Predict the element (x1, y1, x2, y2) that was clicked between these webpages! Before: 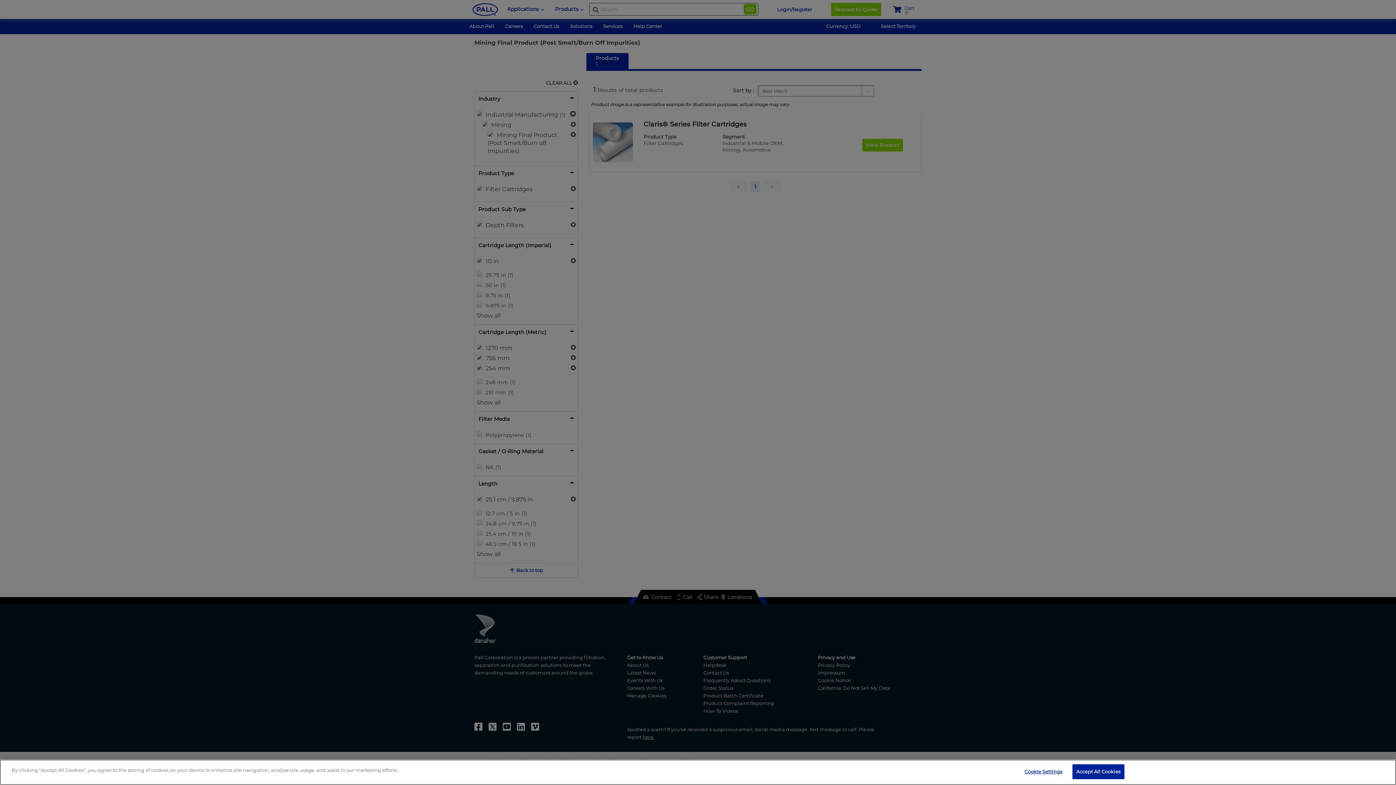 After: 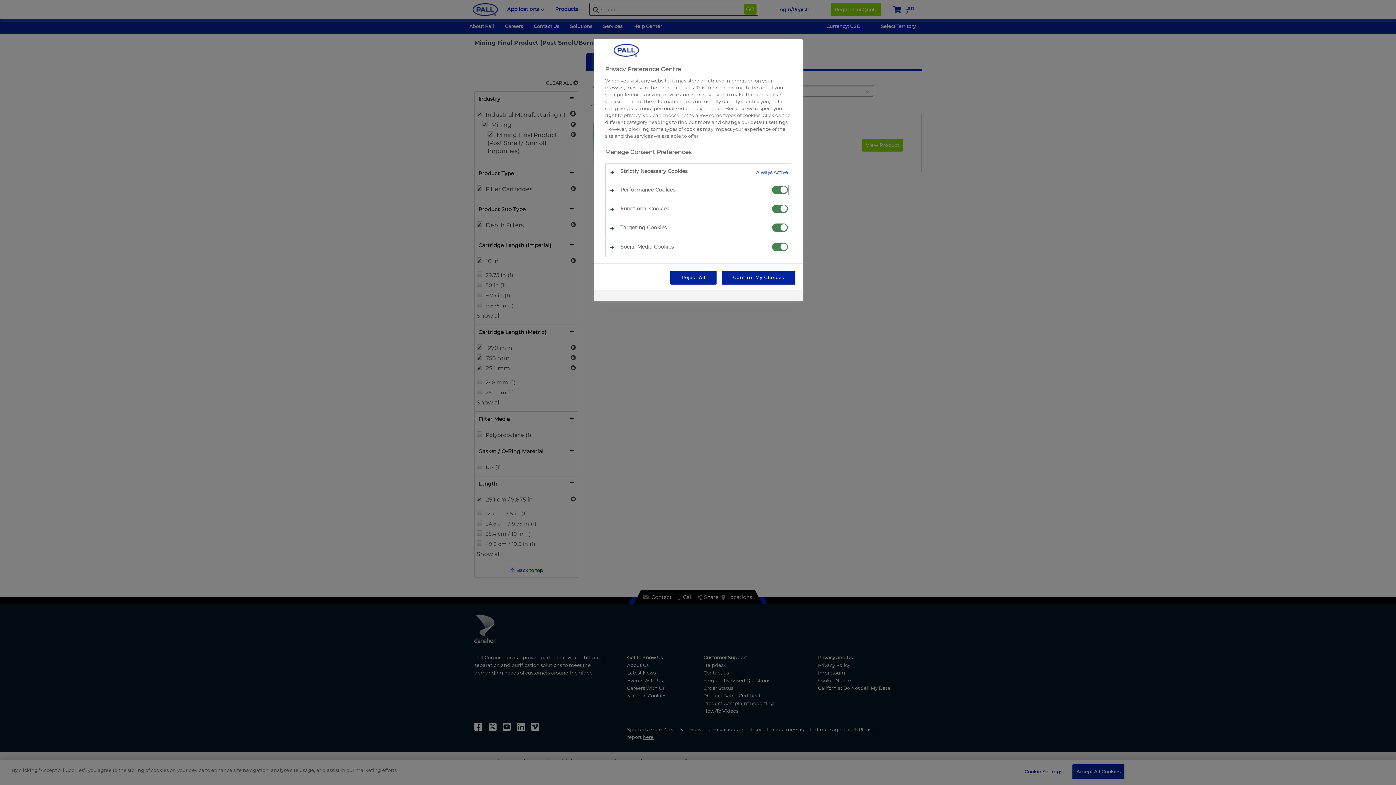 Action: bbox: (1020, 765, 1066, 779) label: Cookie Settings